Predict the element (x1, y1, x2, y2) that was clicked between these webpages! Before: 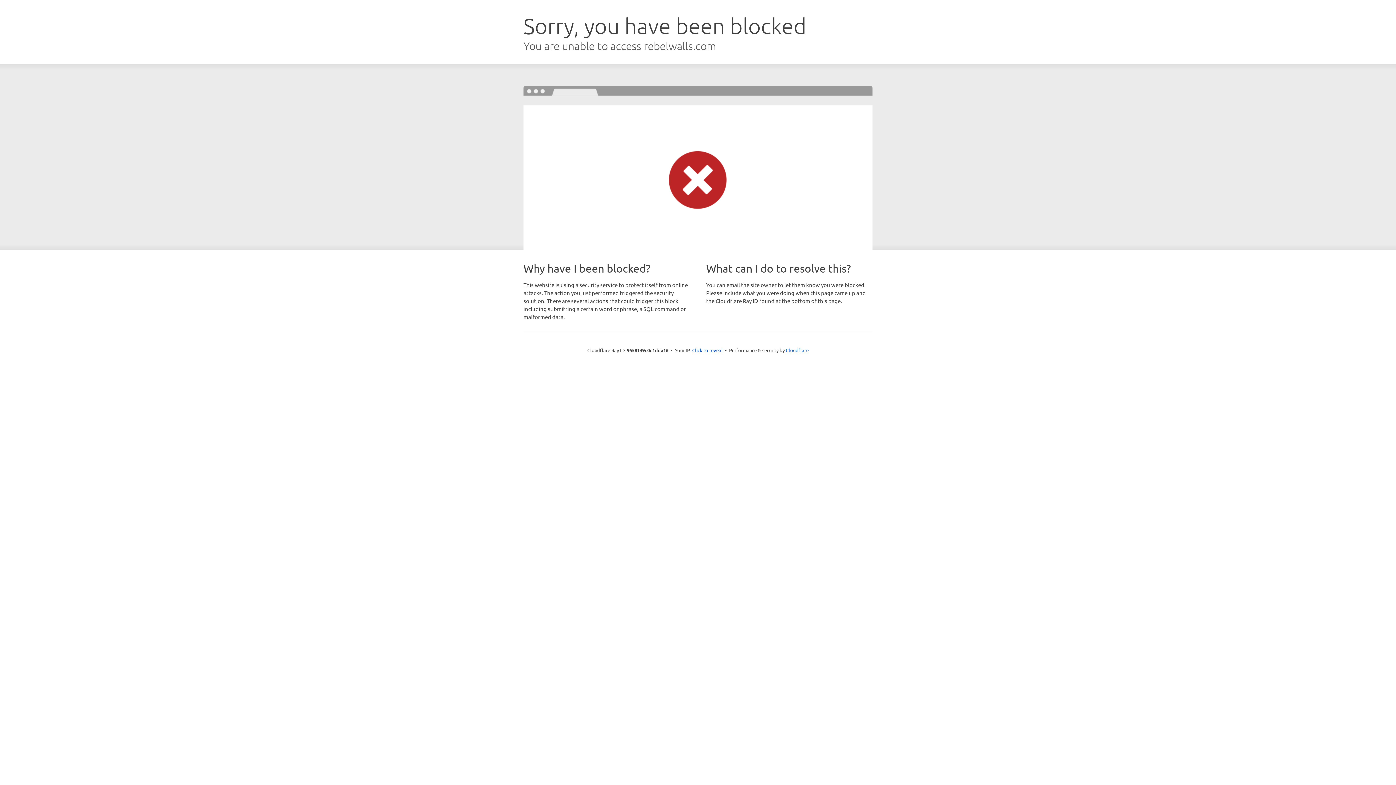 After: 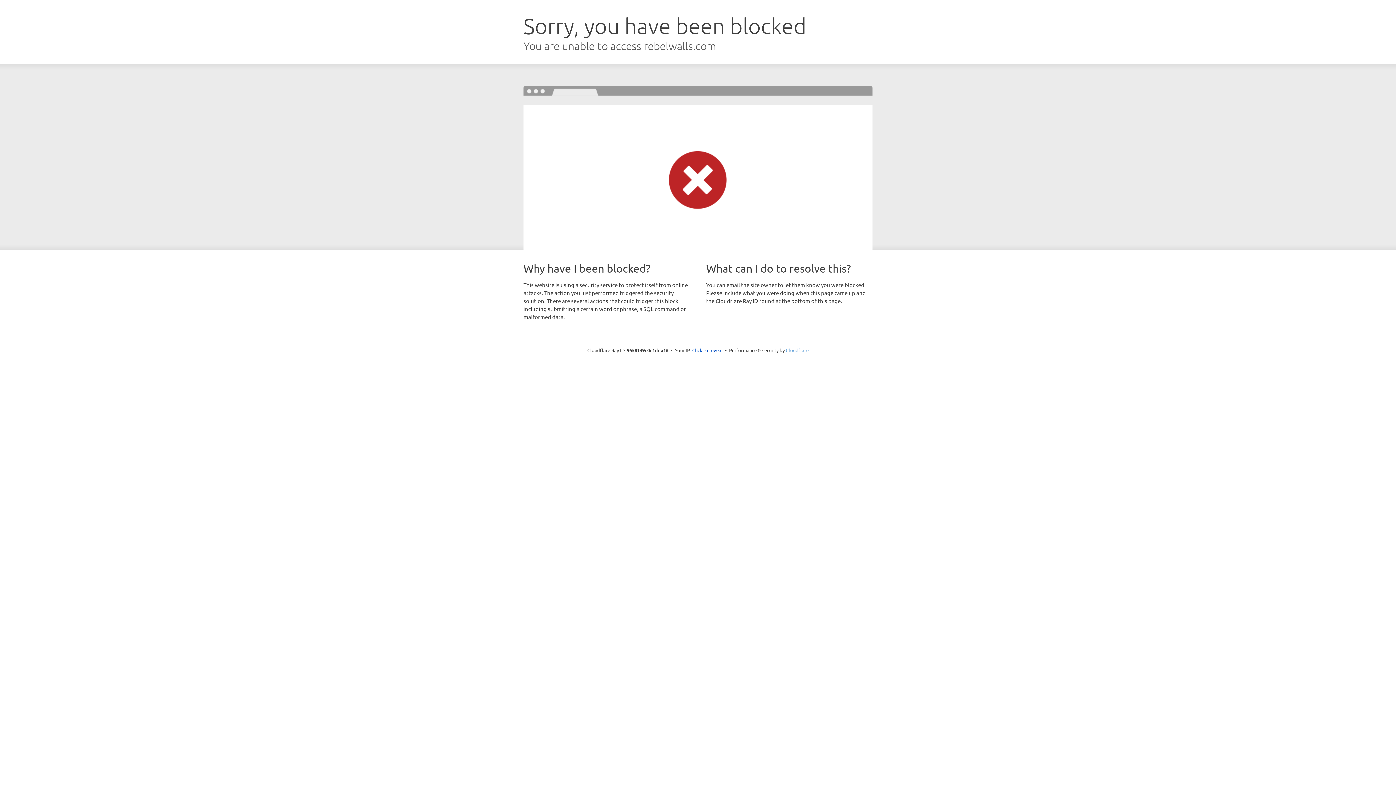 Action: label: Cloudflare bbox: (786, 347, 808, 353)